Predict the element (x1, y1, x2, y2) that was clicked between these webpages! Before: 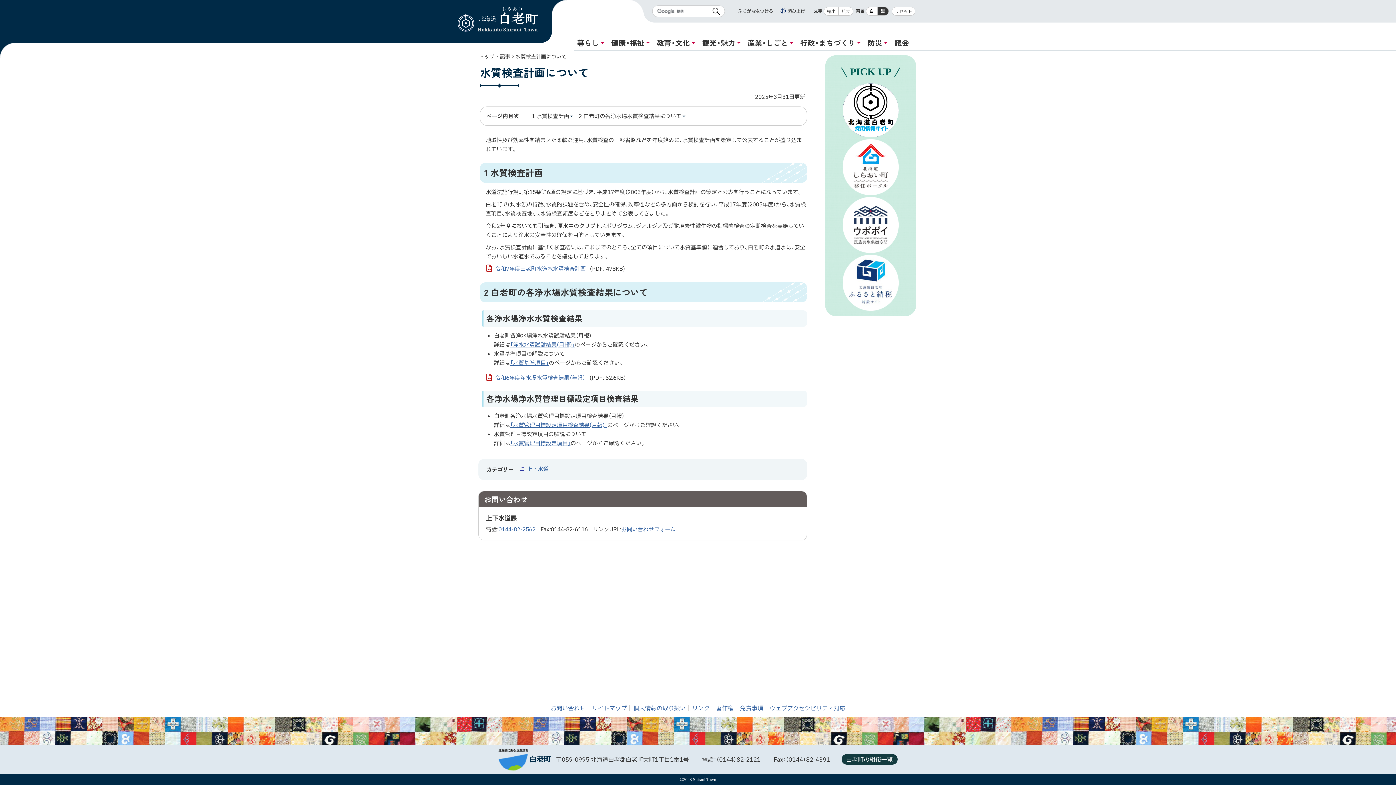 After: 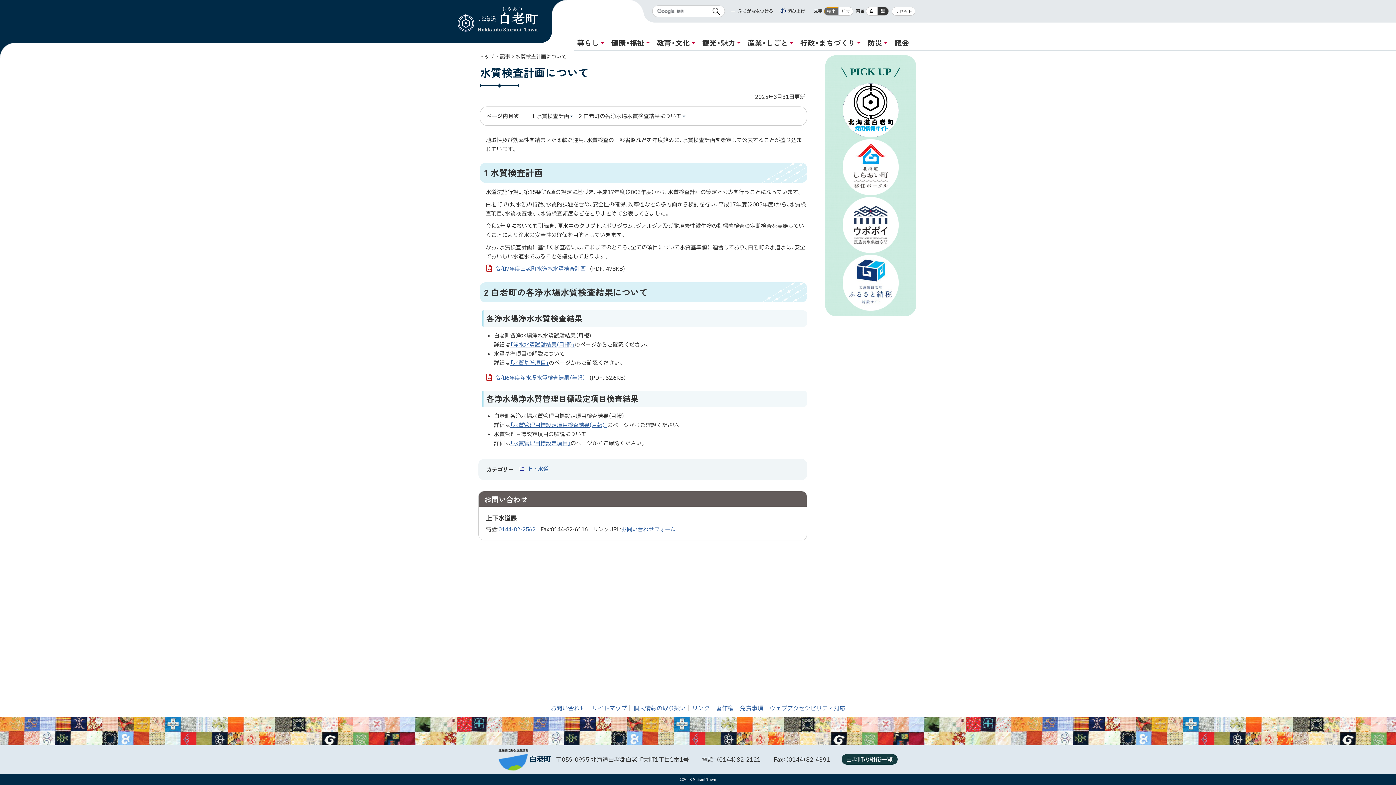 Action: bbox: (824, 7, 838, 15) label: 縮小